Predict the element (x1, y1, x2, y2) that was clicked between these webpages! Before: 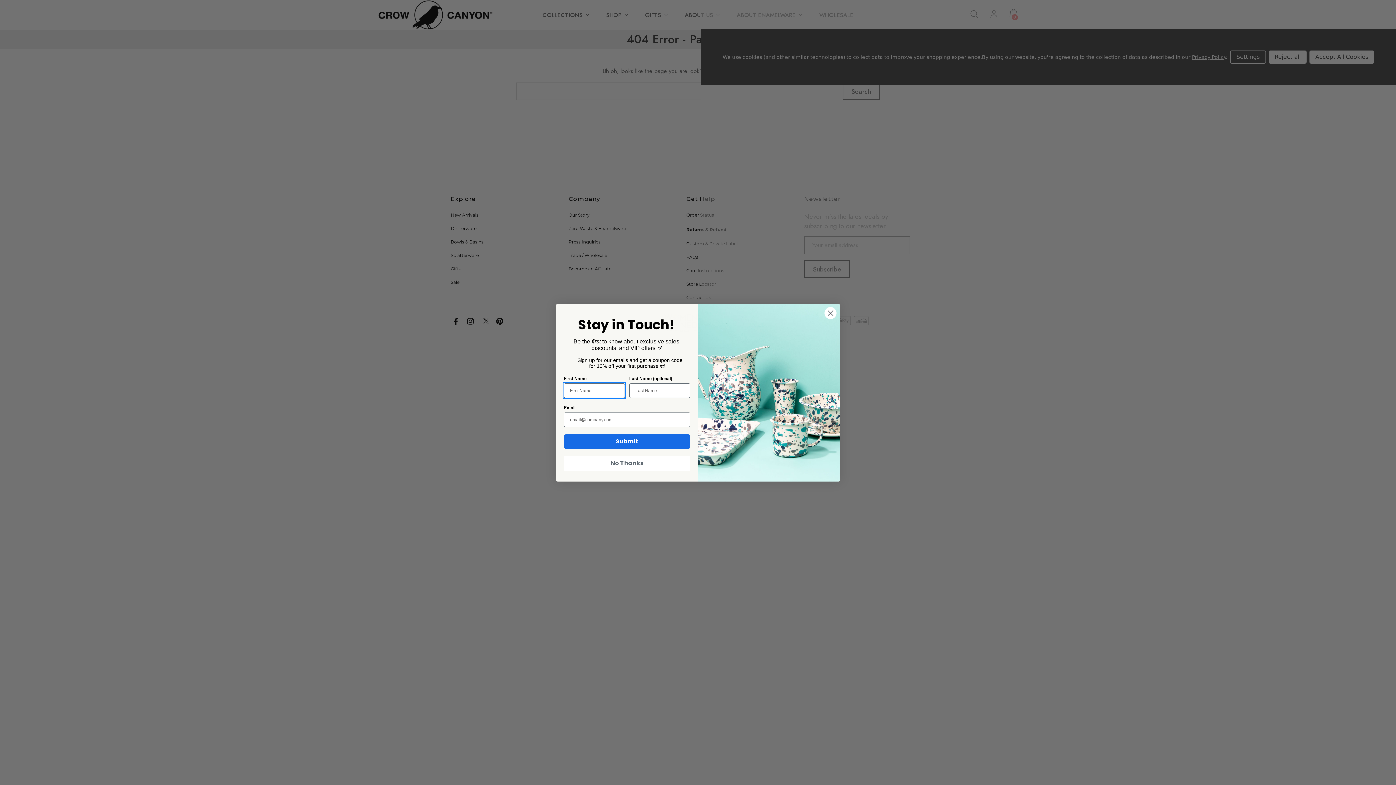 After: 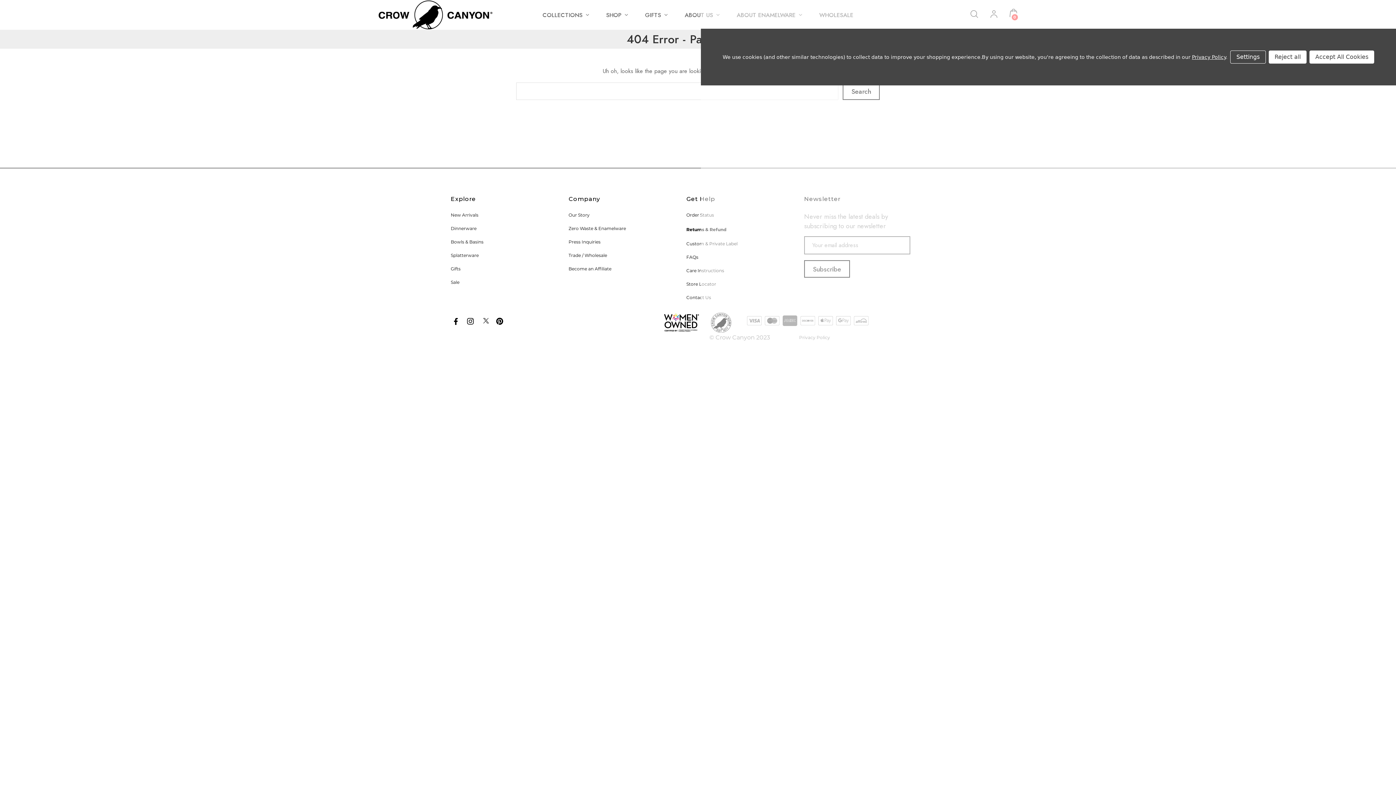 Action: bbox: (824, 306, 837, 319) label: Close dialog